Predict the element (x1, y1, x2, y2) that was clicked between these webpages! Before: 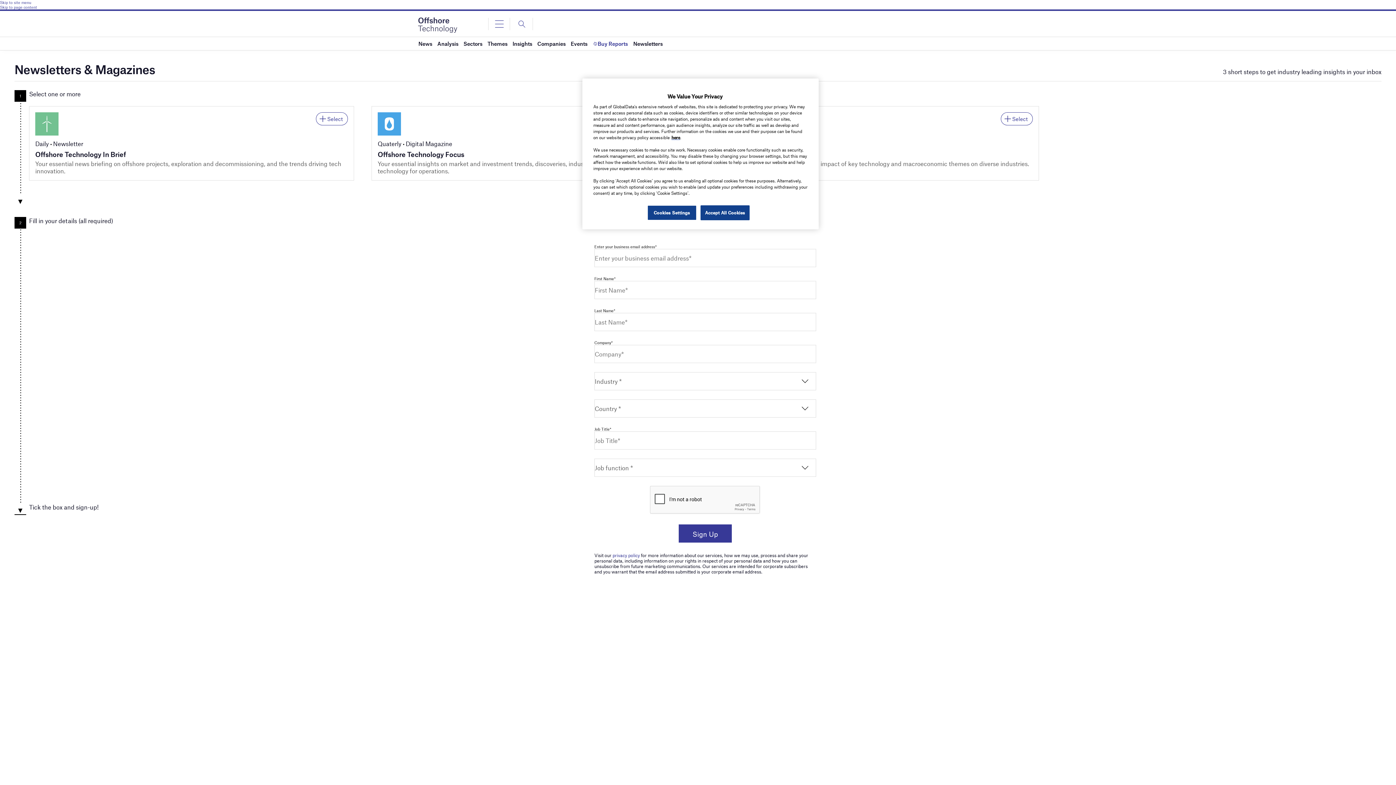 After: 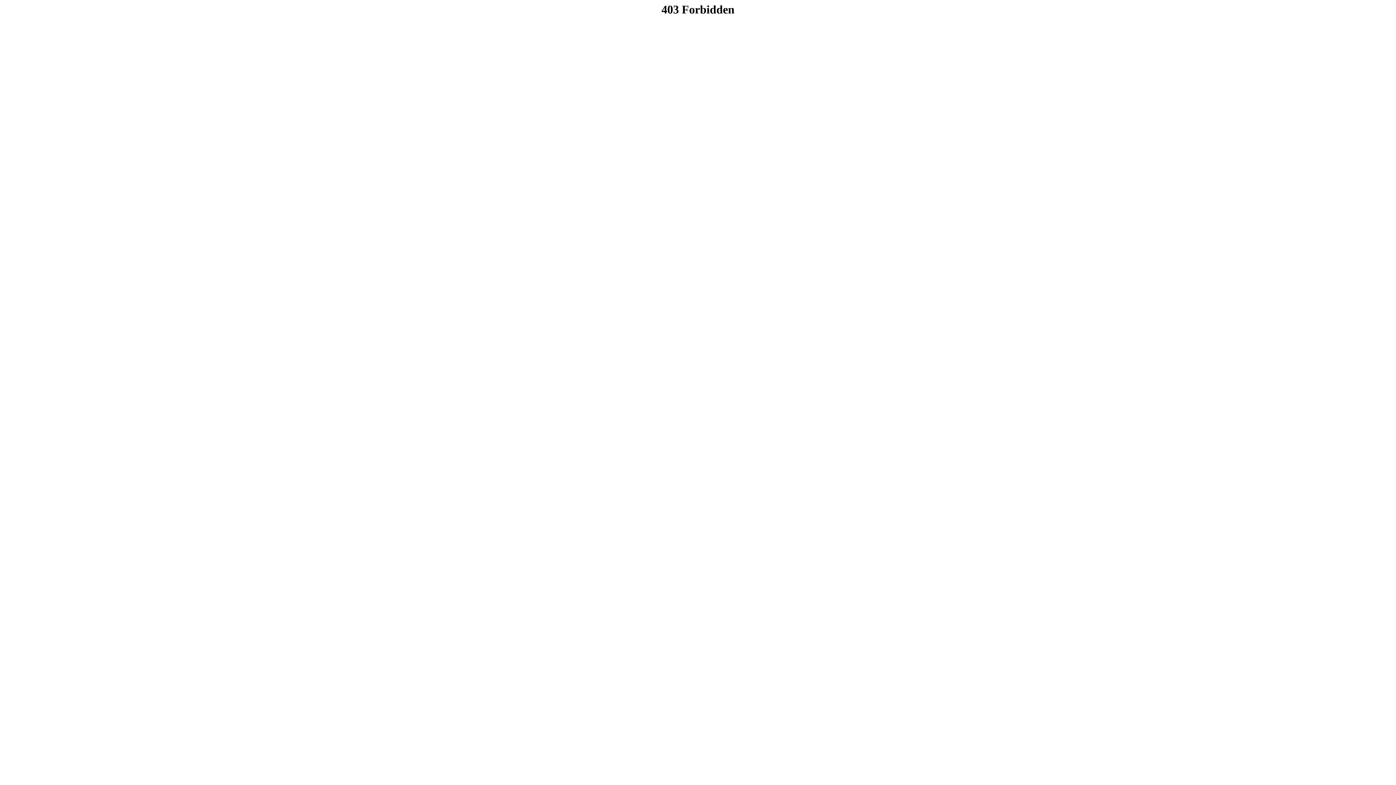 Action: bbox: (612, 552, 640, 558) label: privacy policy